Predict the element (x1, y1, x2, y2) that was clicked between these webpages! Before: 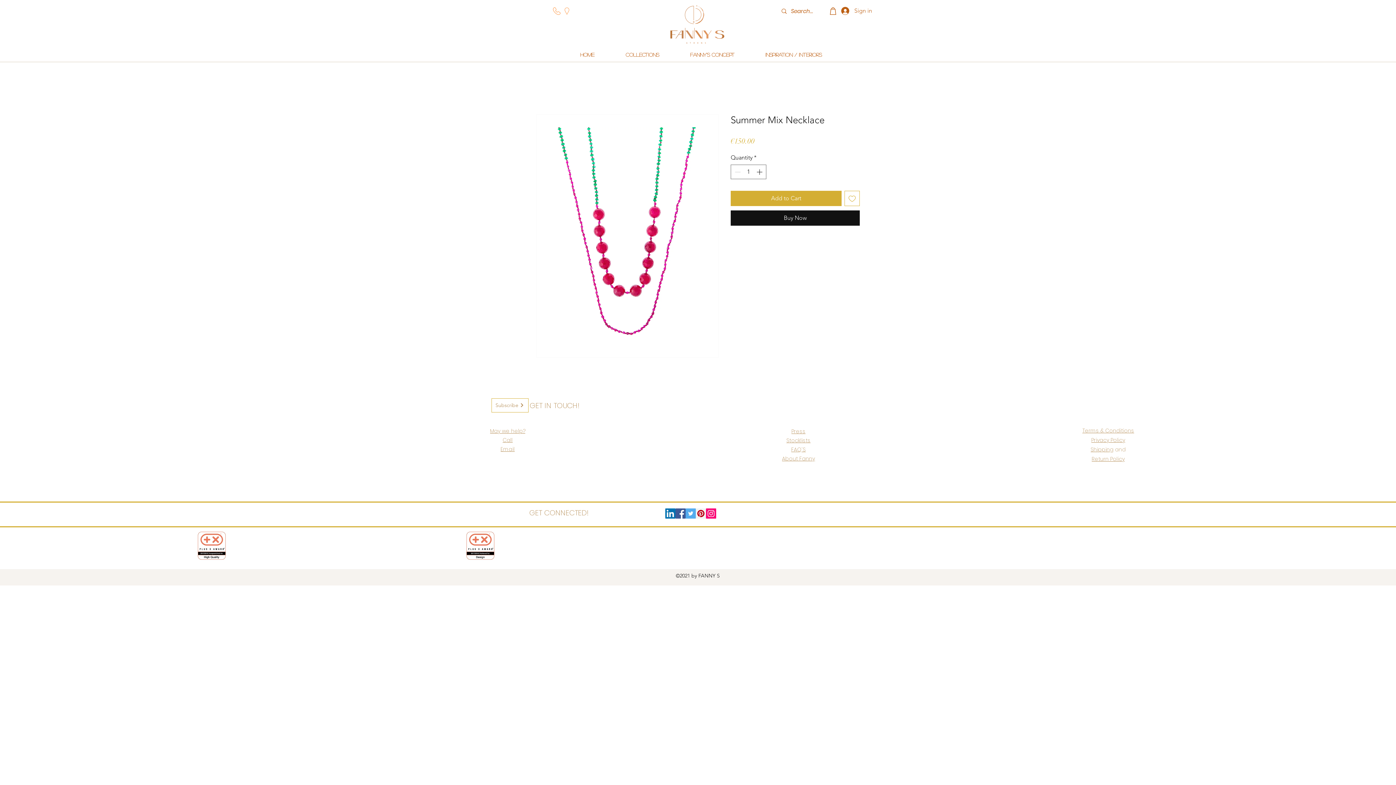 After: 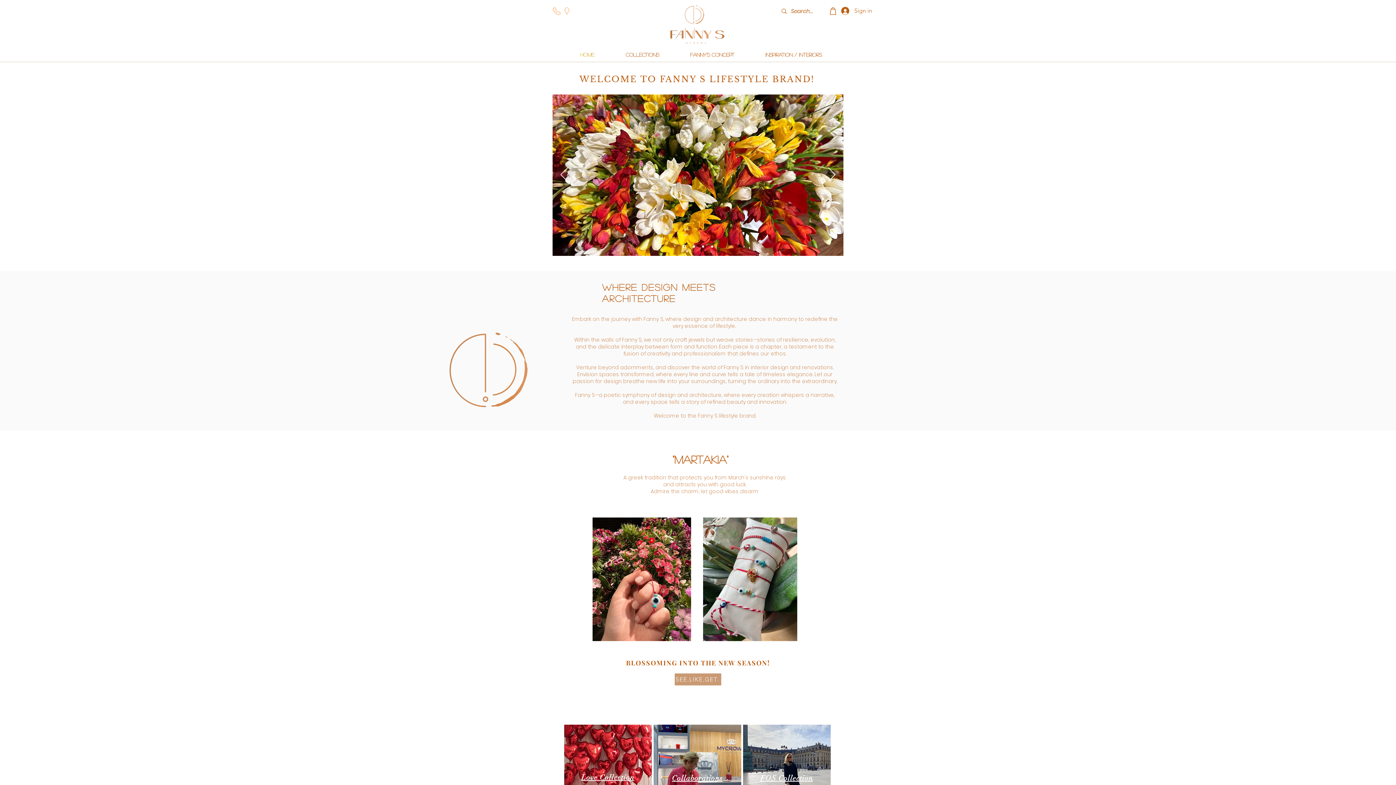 Action: bbox: (664, 2, 729, 45)